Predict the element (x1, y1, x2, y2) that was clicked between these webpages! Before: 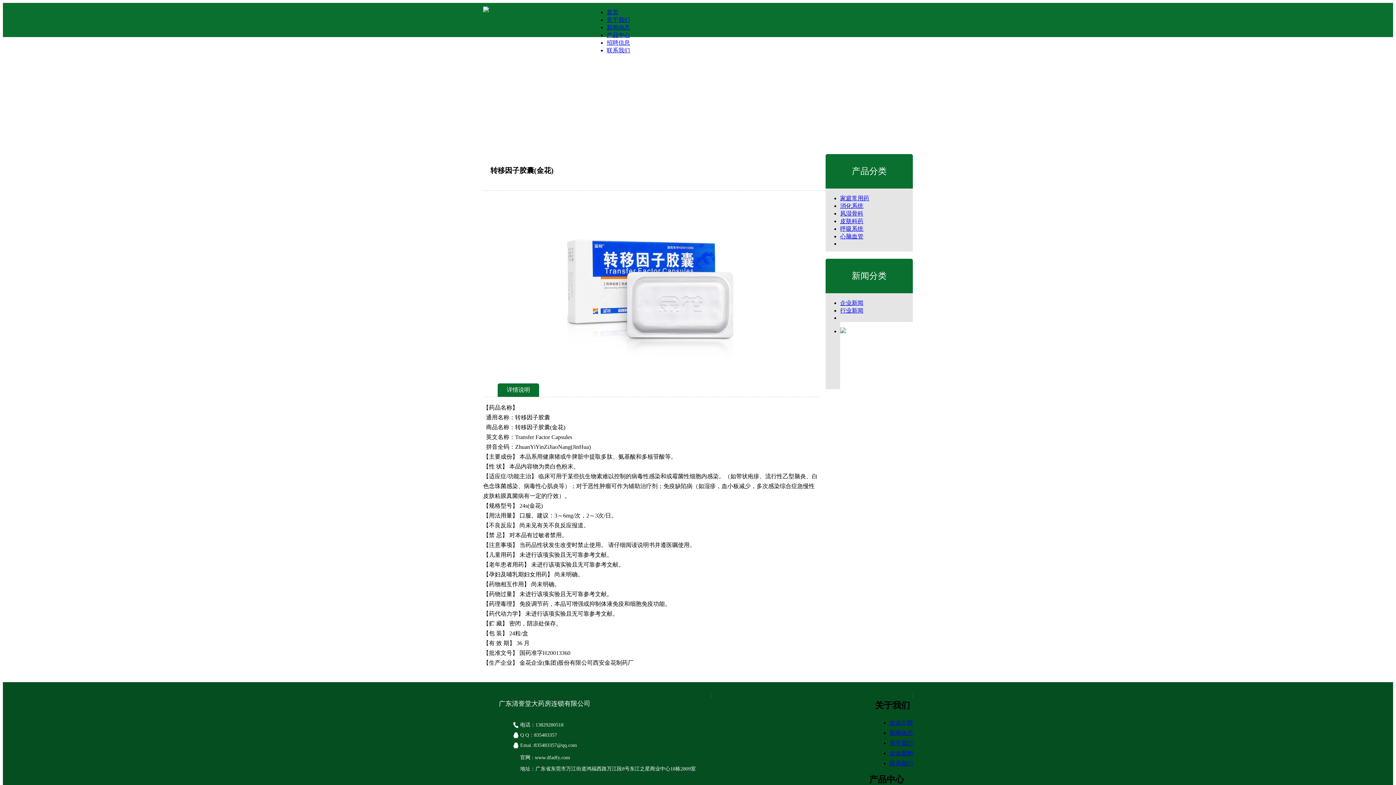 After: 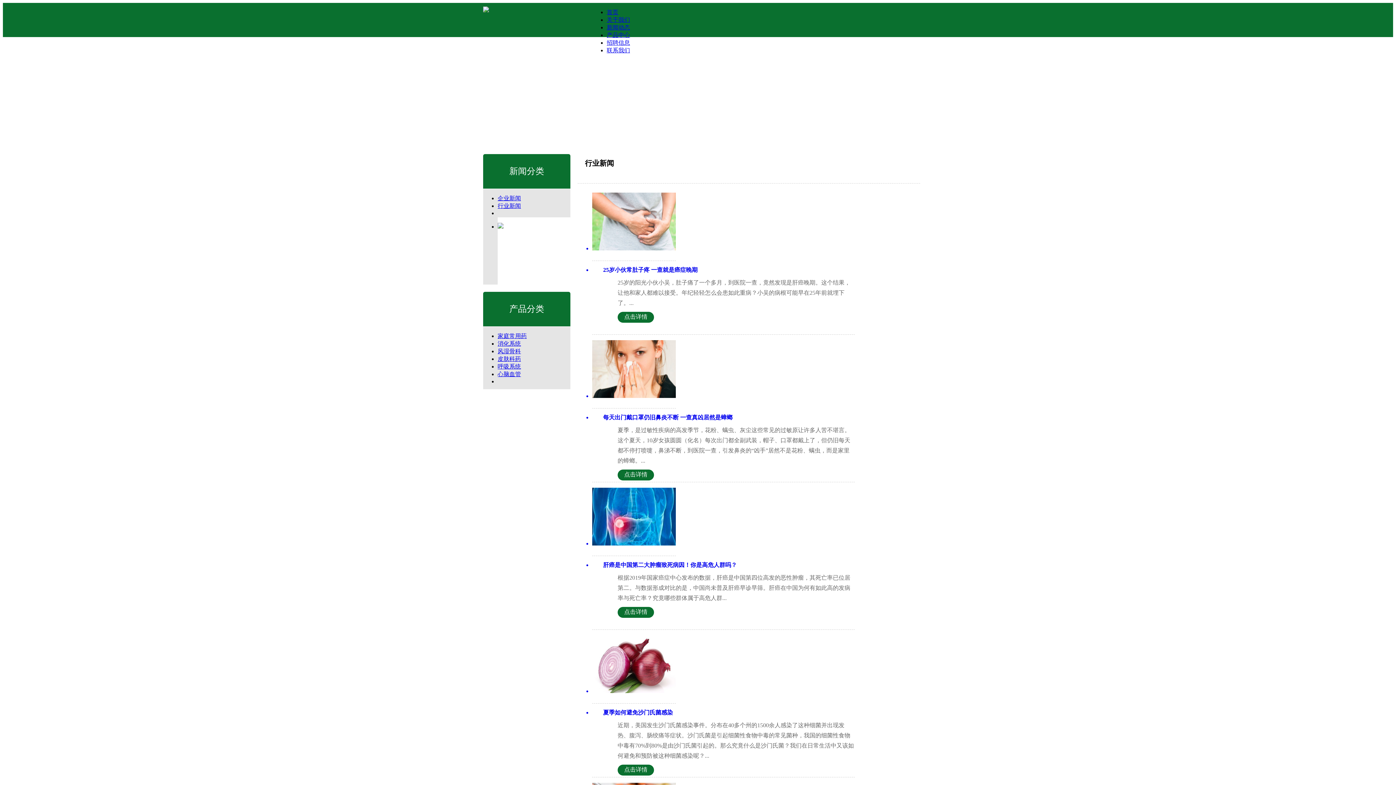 Action: label: 行业新闻 bbox: (840, 307, 863, 313)